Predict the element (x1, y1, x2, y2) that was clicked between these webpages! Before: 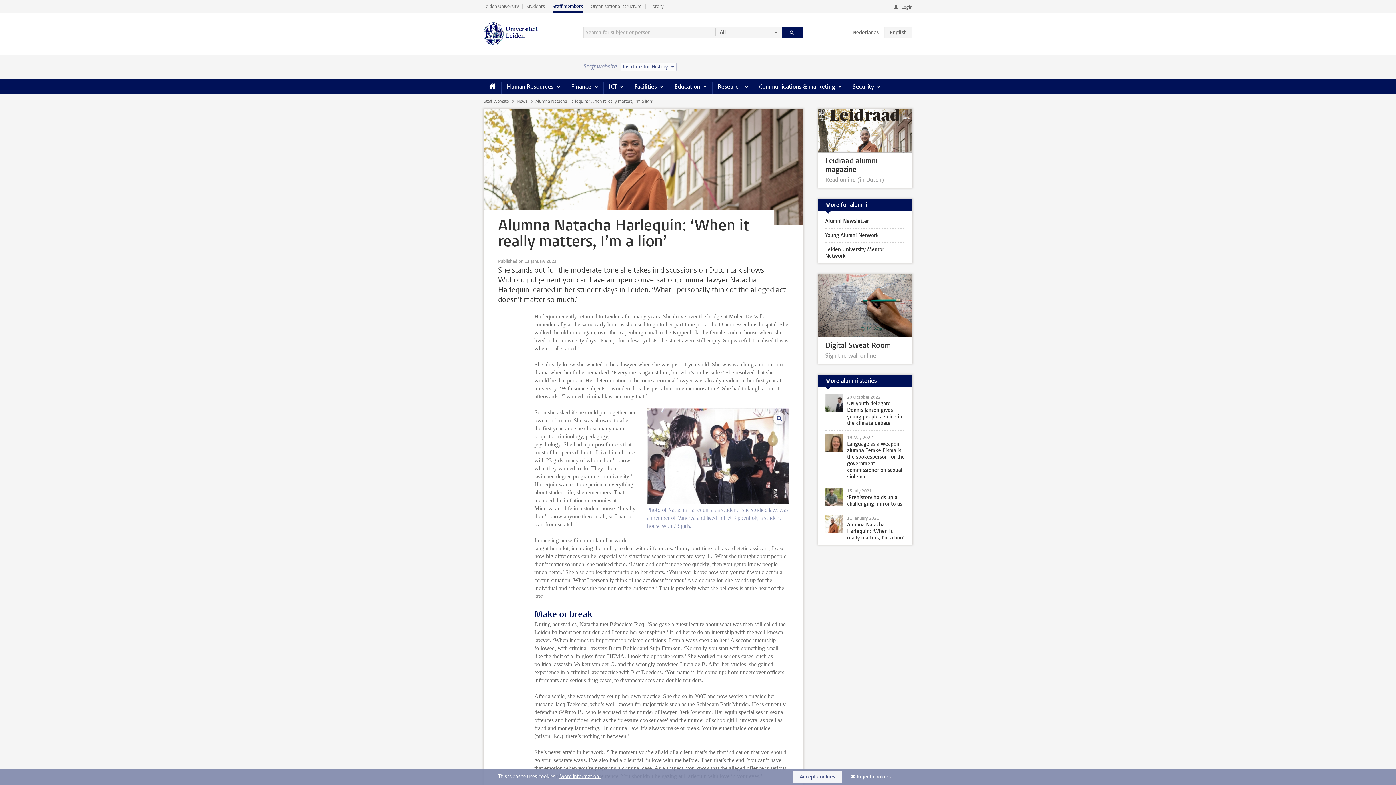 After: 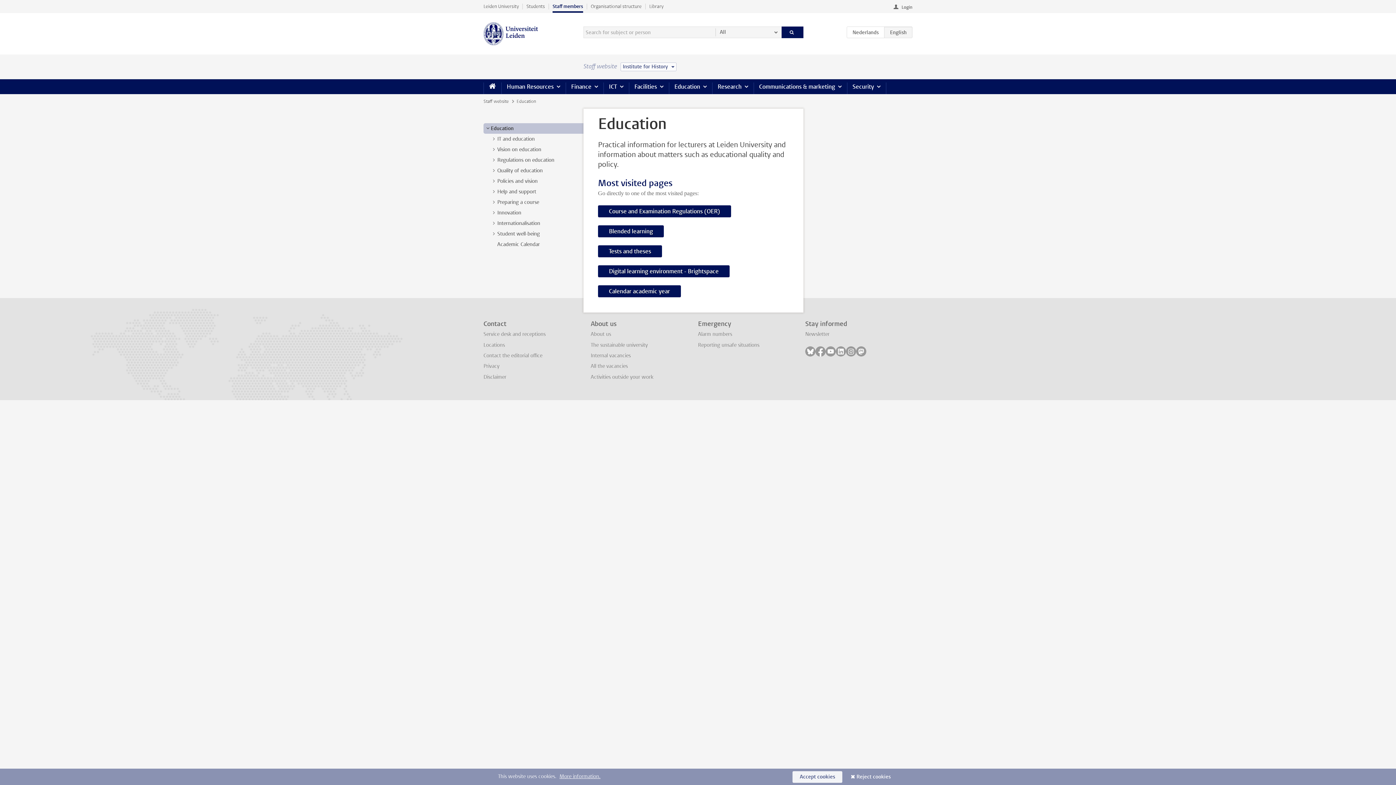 Action: bbox: (669, 79, 712, 94) label: Education